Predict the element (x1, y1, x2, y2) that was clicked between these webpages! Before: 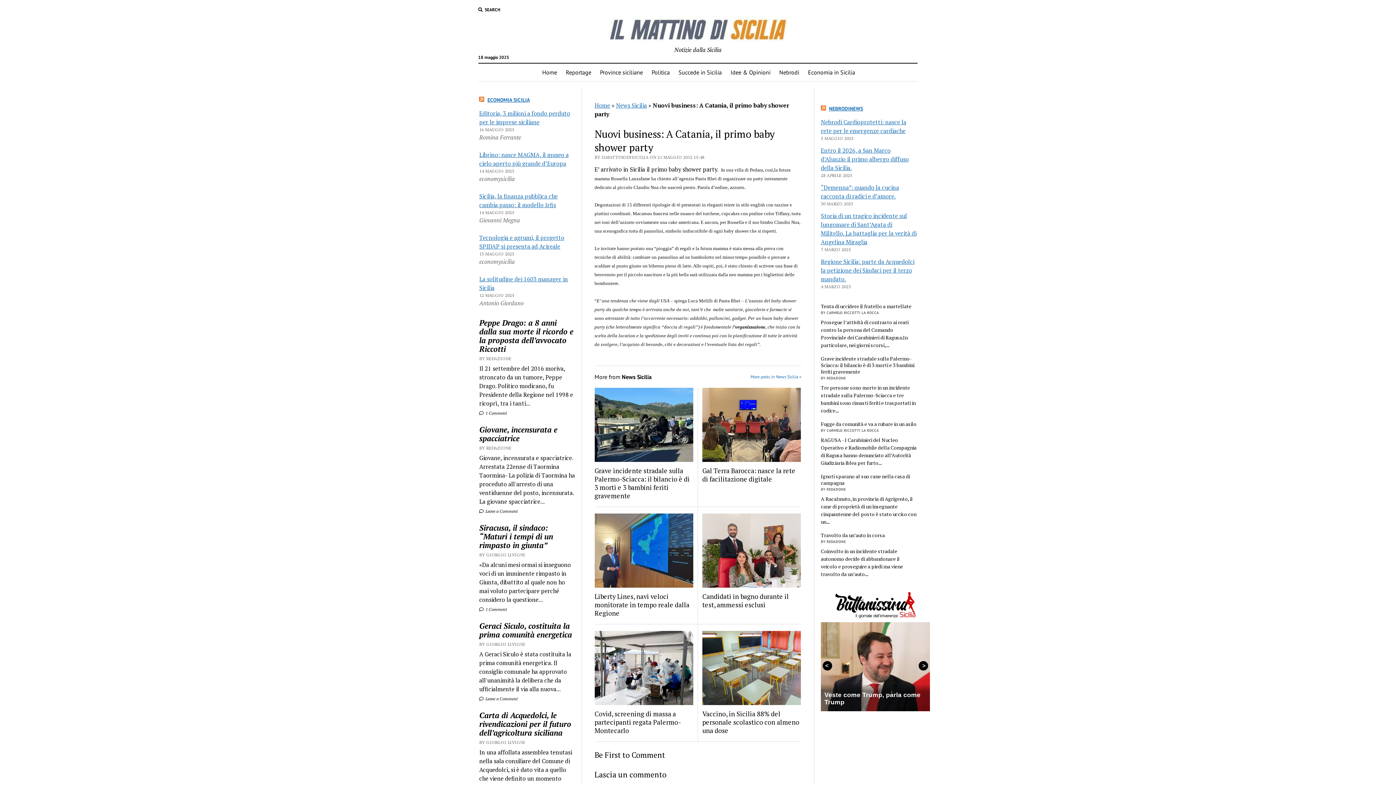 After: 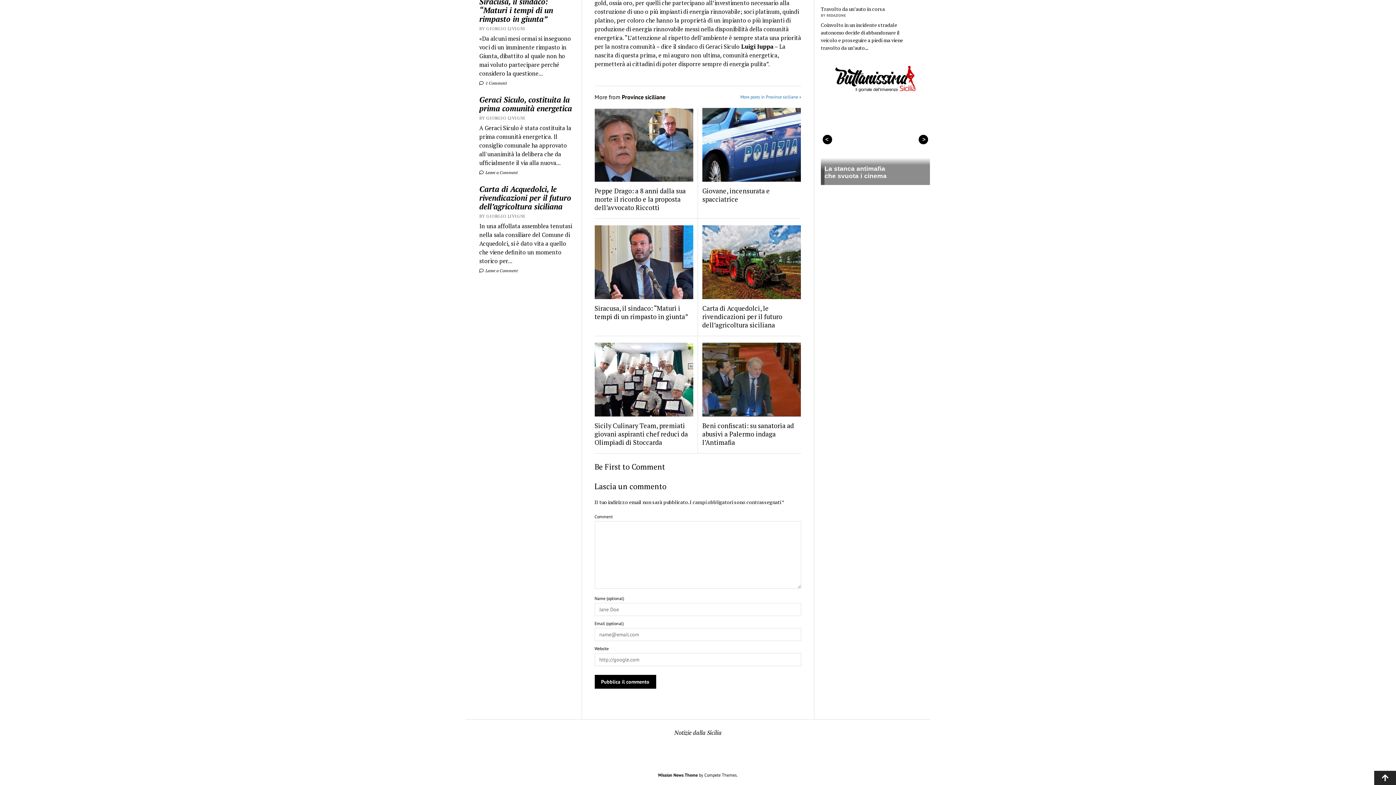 Action: label:  Leave a Comment bbox: (479, 696, 517, 701)